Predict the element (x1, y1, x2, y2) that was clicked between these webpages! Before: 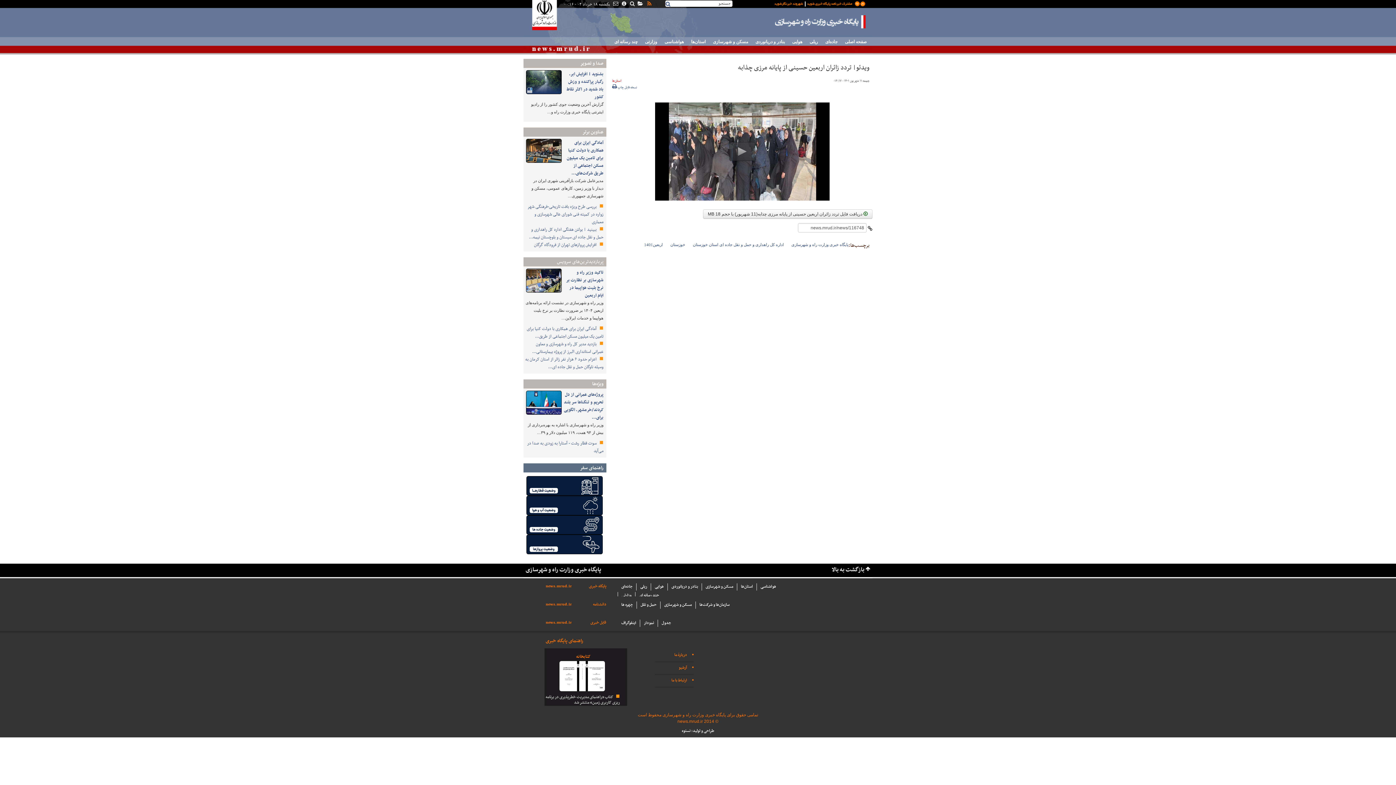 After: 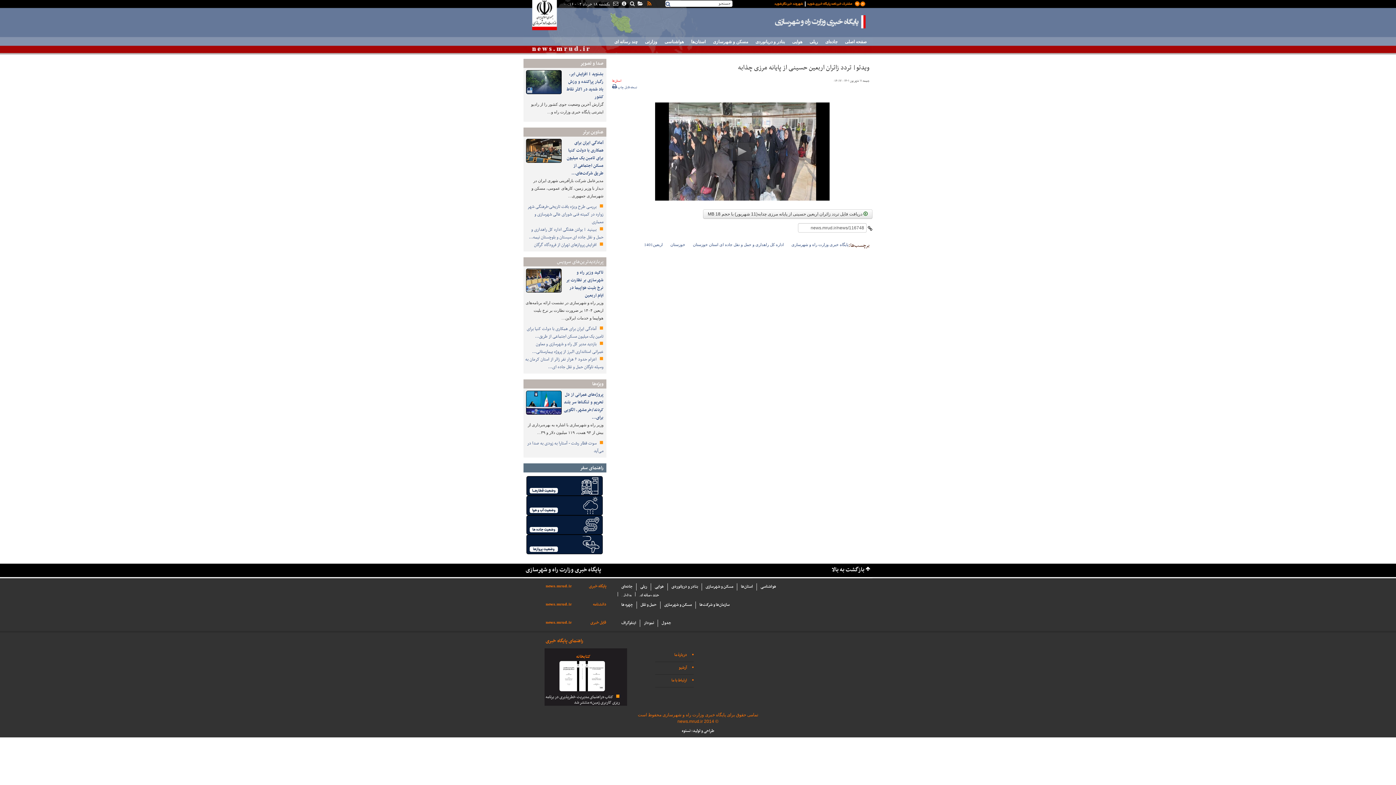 Action: bbox: (617, 620, 640, 627) label: اینفوگراف